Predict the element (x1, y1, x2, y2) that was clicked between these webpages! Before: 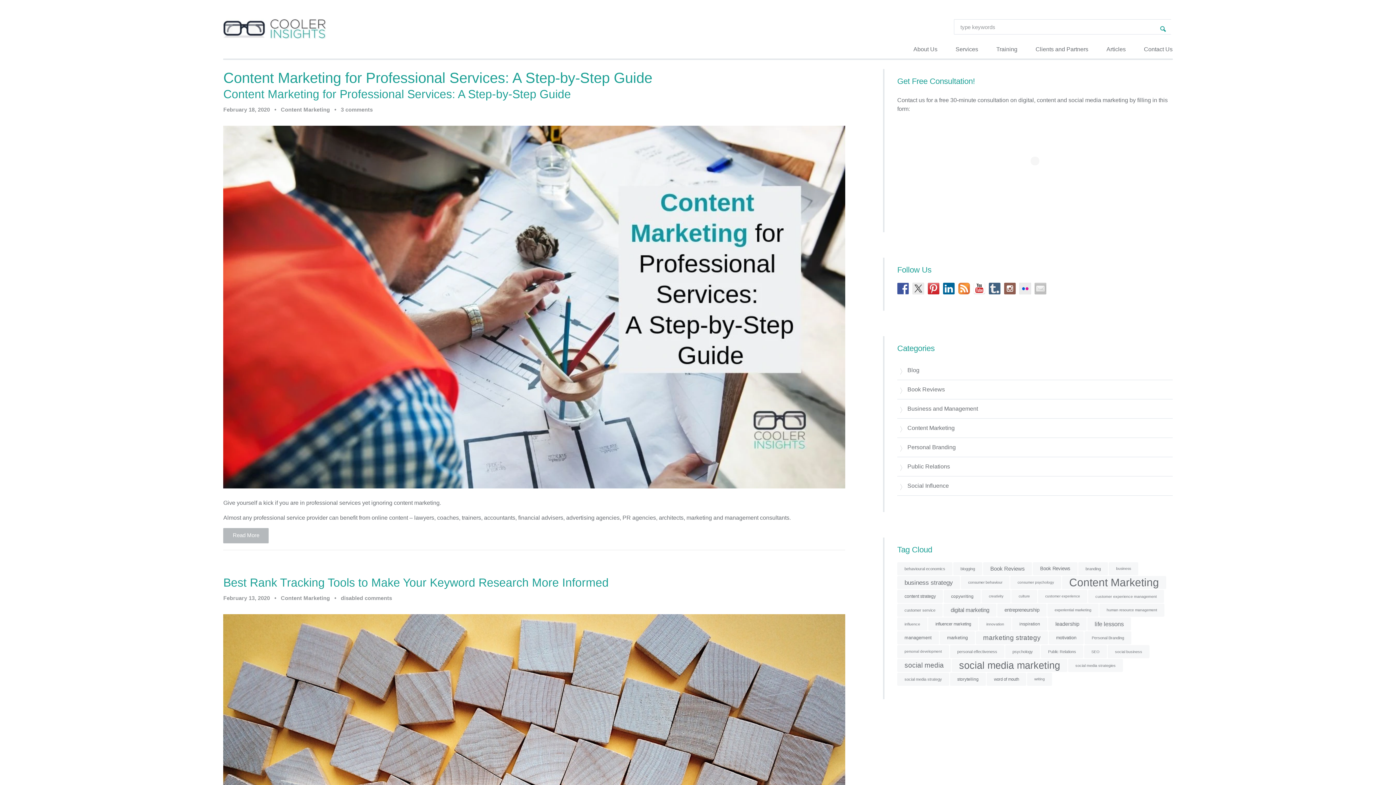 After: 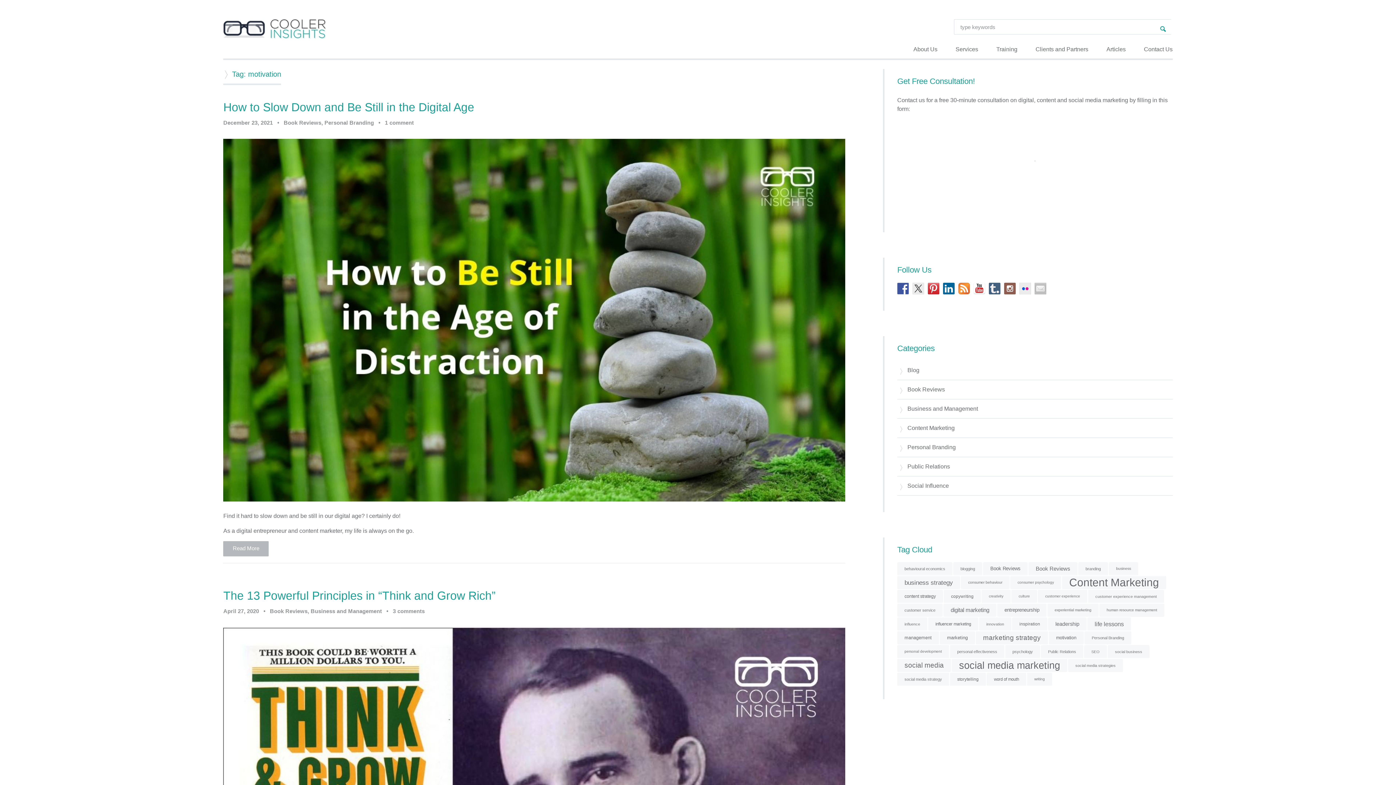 Action: label: motivation bbox: (1049, 631, 1084, 644)